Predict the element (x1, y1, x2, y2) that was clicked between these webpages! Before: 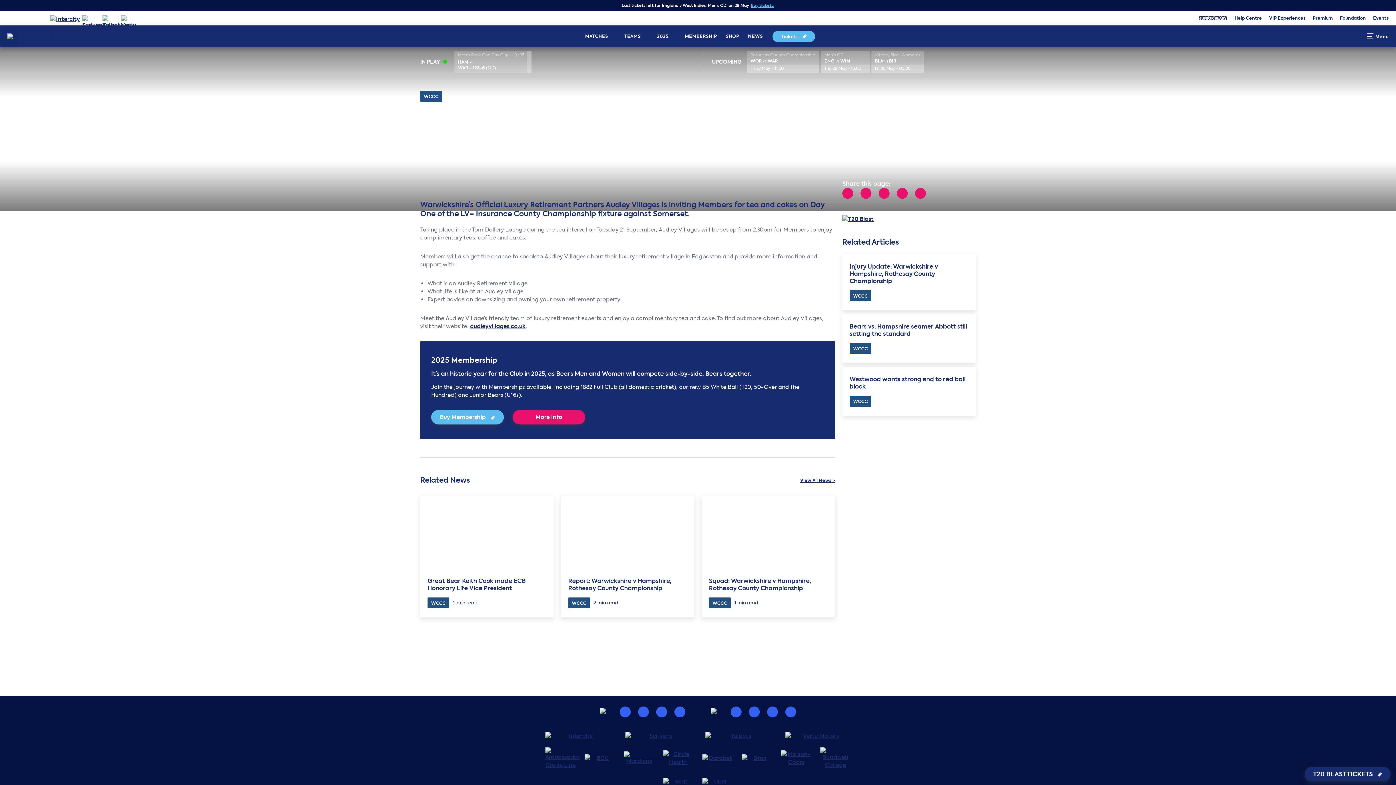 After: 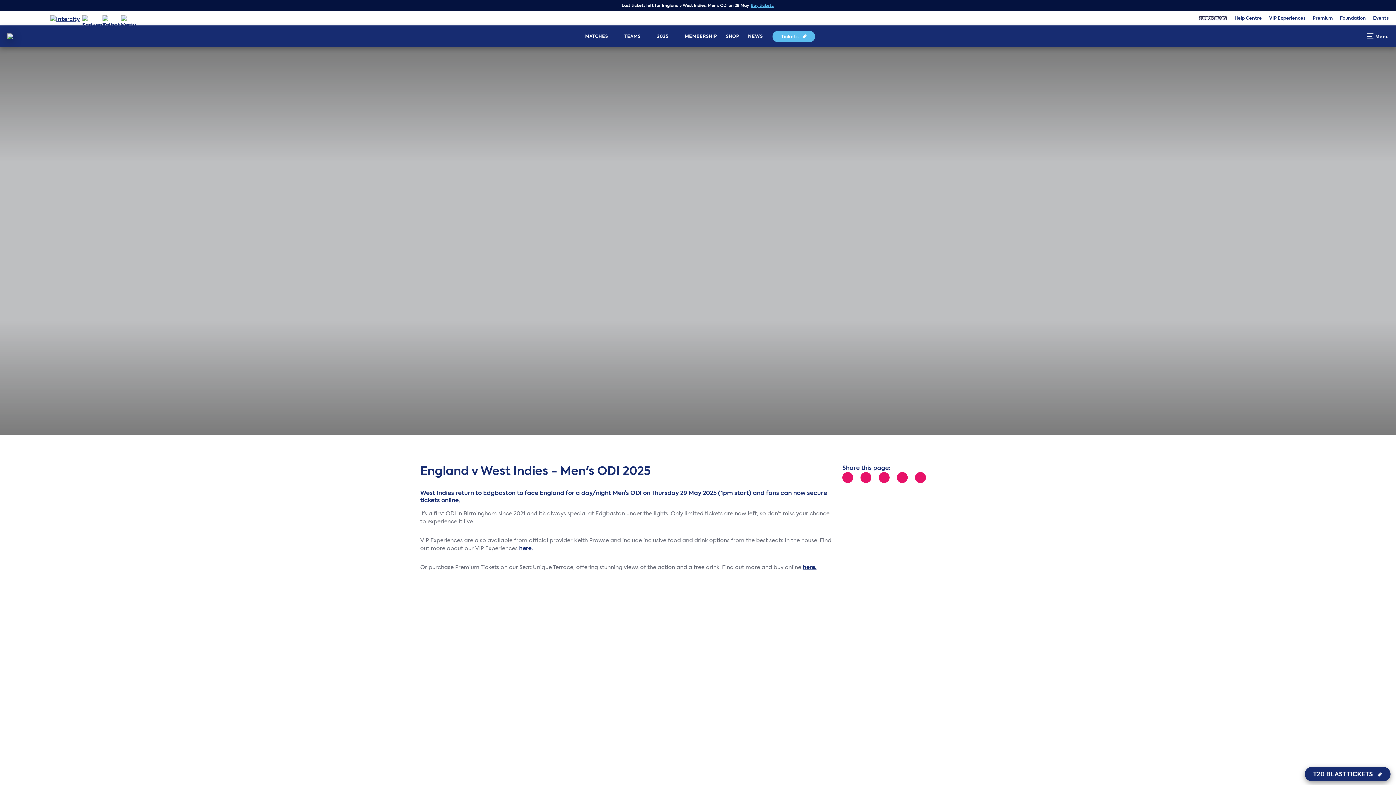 Action: label: Men's ODI
ENG VS WIN
Thu 29 May - 13:00 bbox: (820, 51, 869, 72)